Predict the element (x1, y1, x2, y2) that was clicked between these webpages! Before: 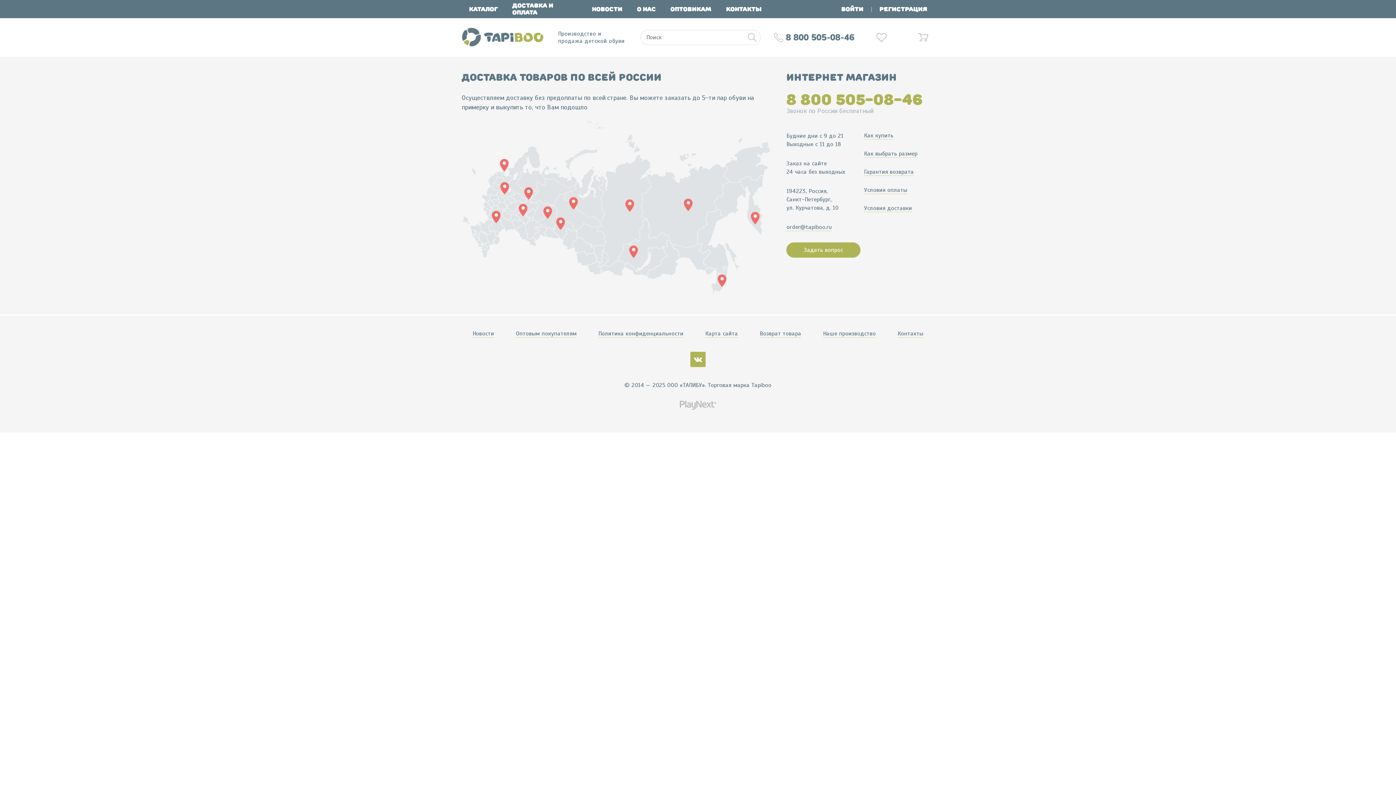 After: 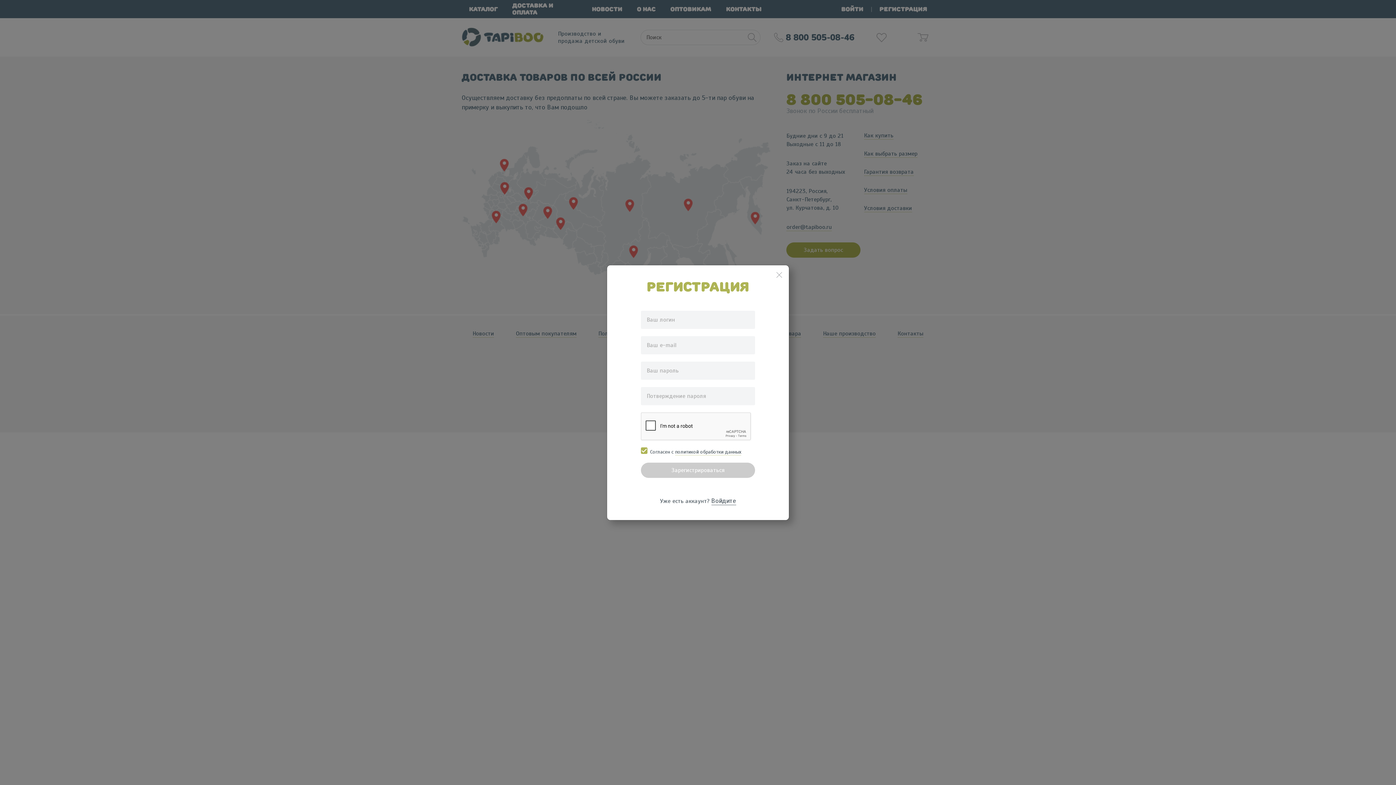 Action: label: Регистрация bbox: (872, 0, 934, 18)